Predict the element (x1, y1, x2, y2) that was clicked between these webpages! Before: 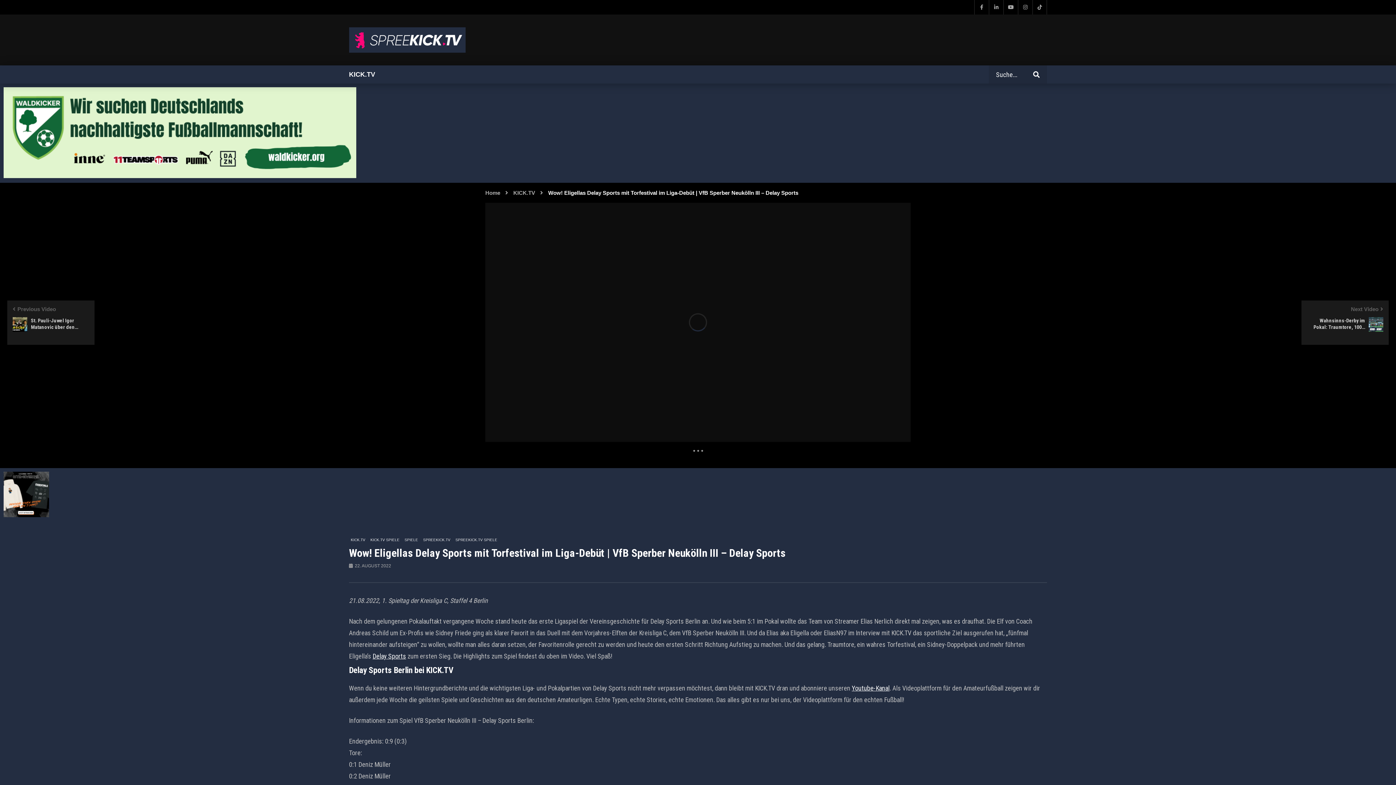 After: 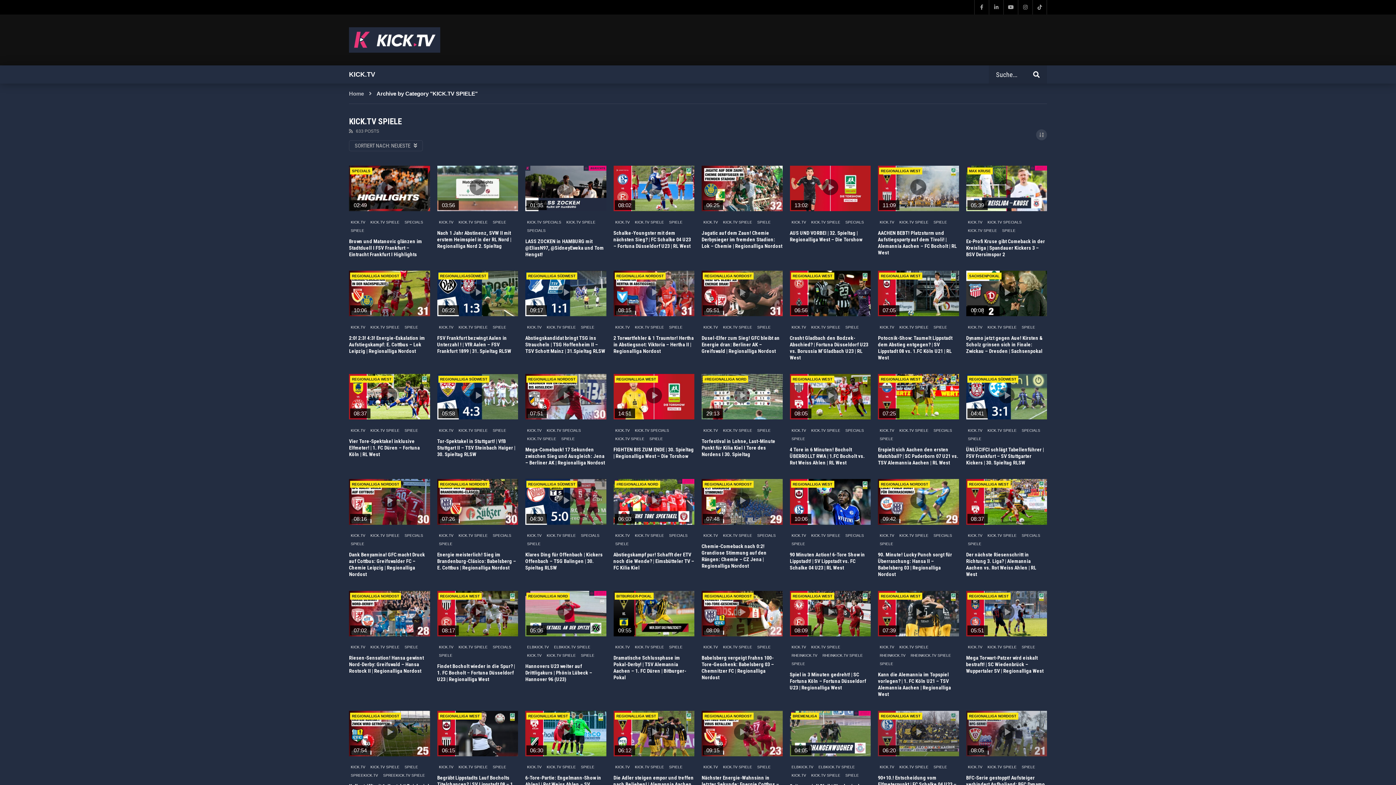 Action: label: KICK.TV SPIELE bbox: (368, 536, 401, 543)